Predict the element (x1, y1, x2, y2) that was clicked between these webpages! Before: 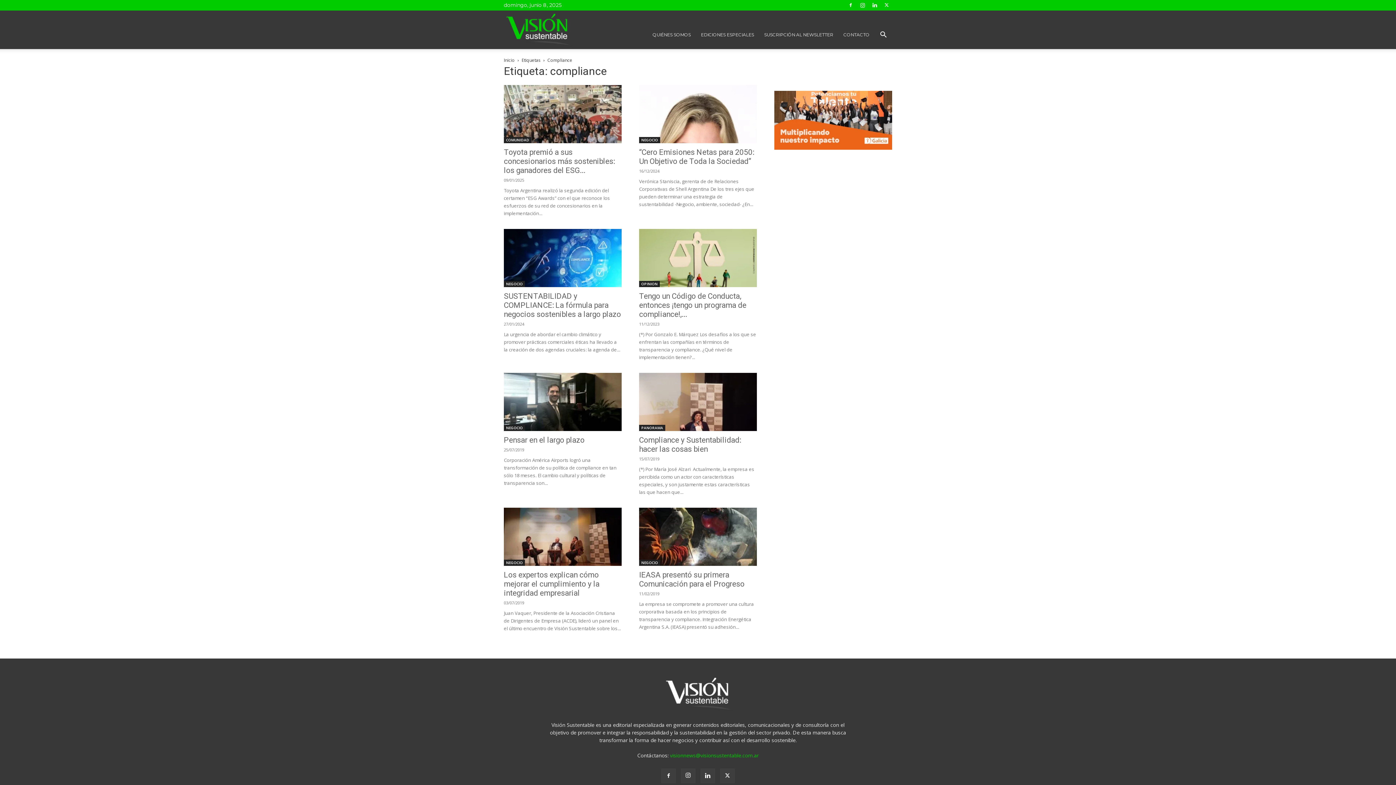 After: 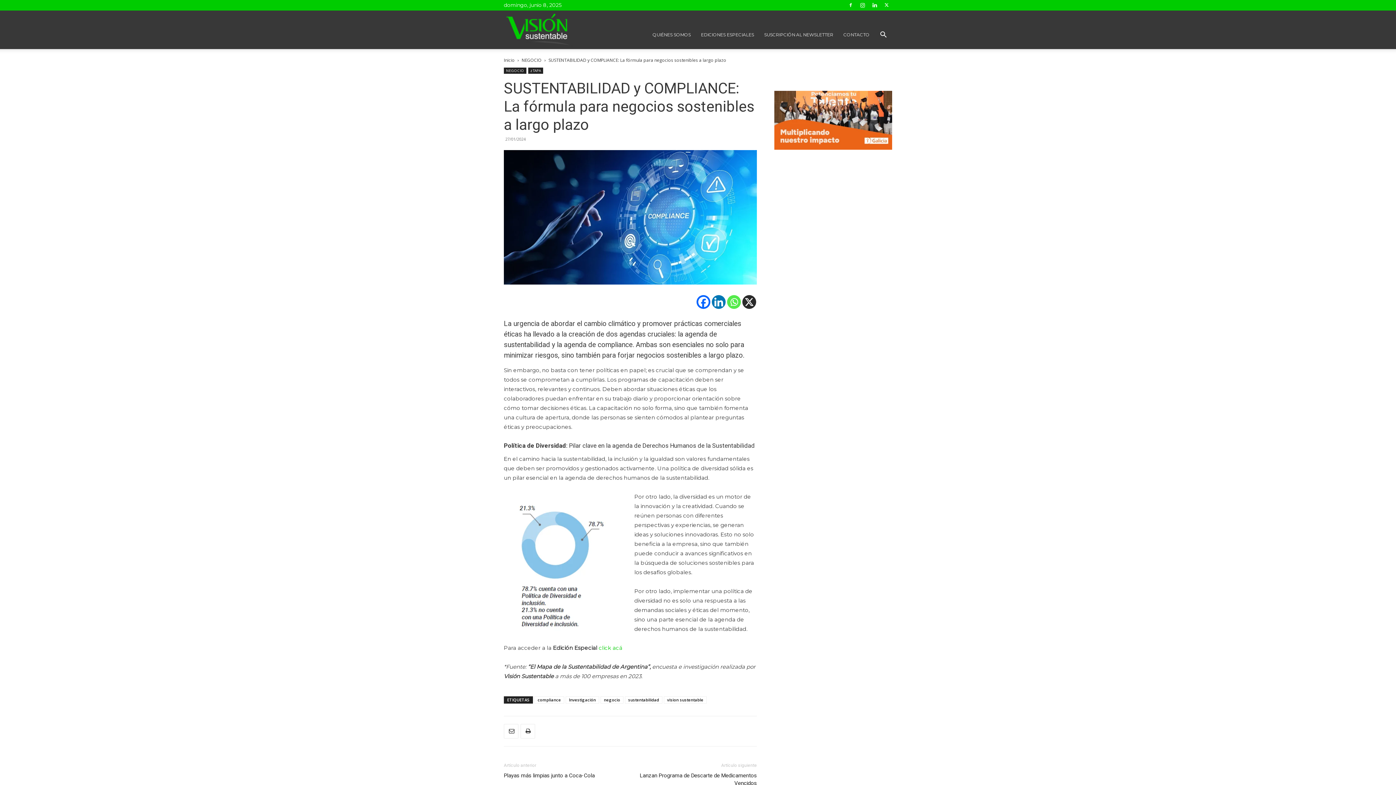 Action: bbox: (504, 229, 621, 287)